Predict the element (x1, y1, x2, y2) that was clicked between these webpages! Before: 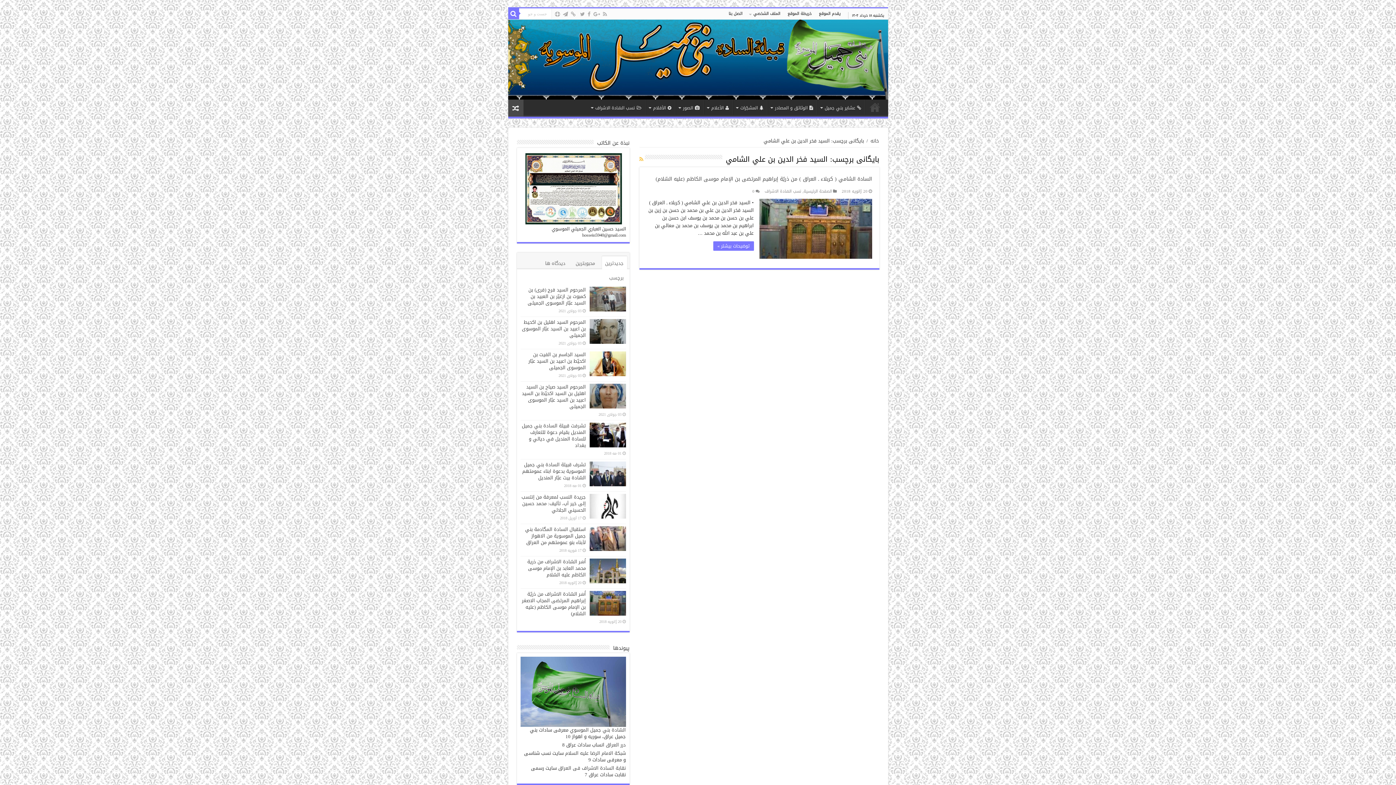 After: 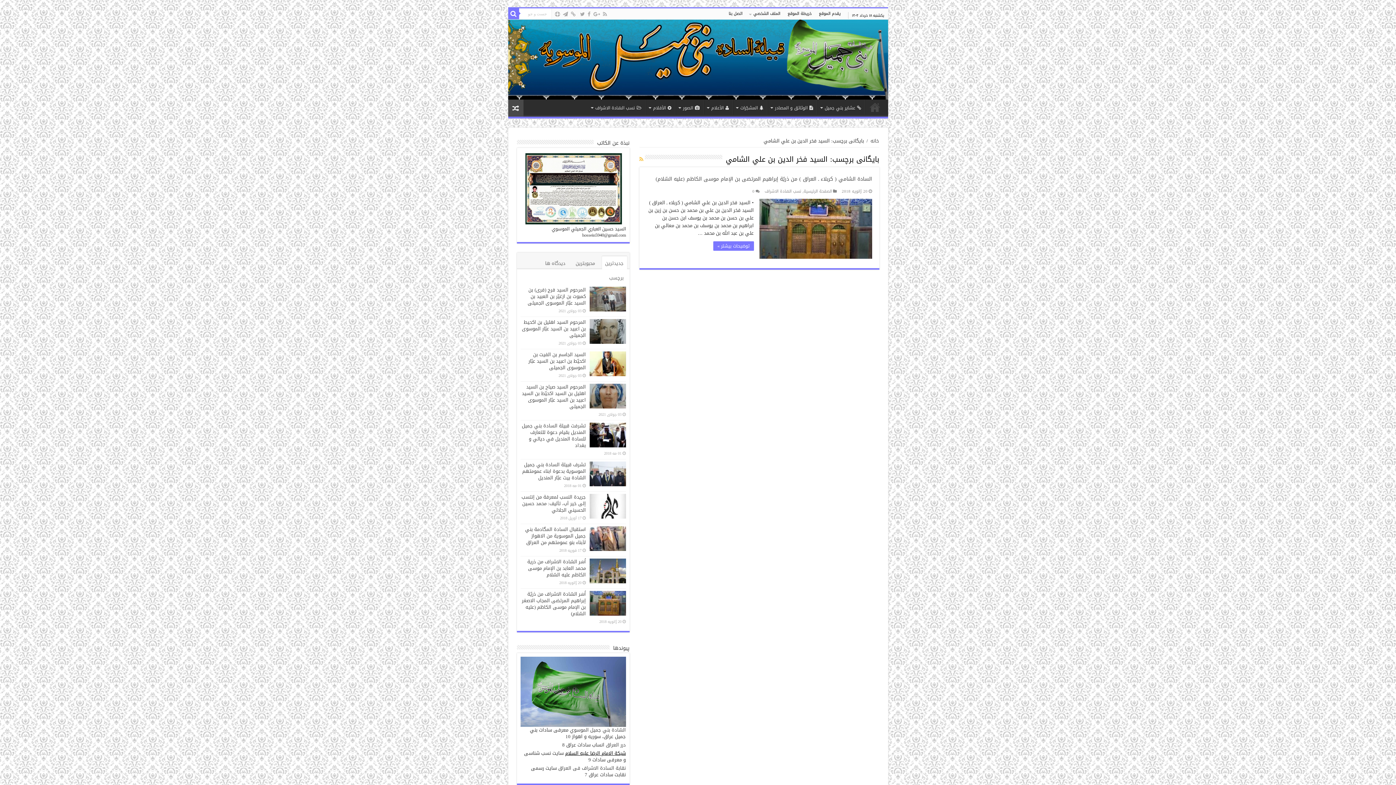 Action: label: شبکة الامام الرضا علیه السلام bbox: (565, 749, 626, 758)